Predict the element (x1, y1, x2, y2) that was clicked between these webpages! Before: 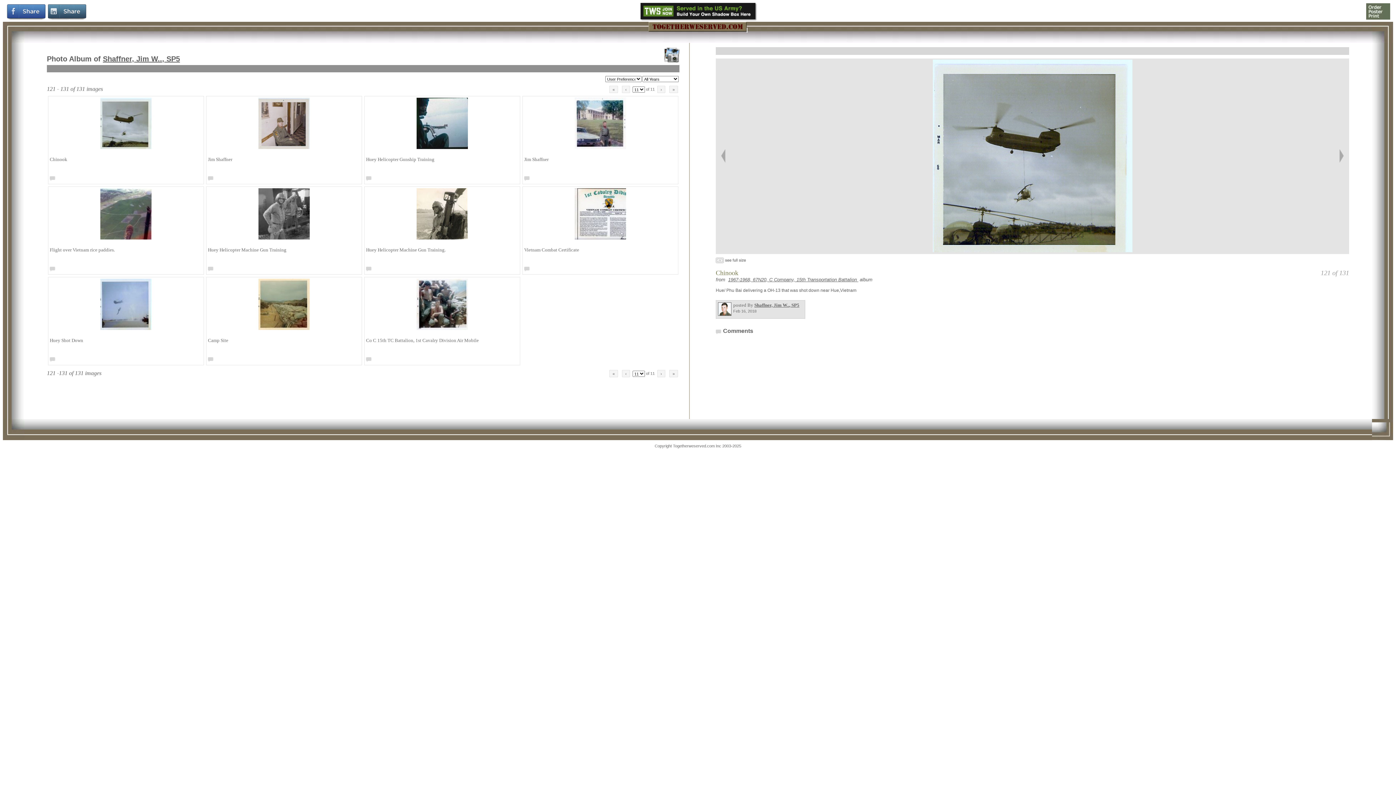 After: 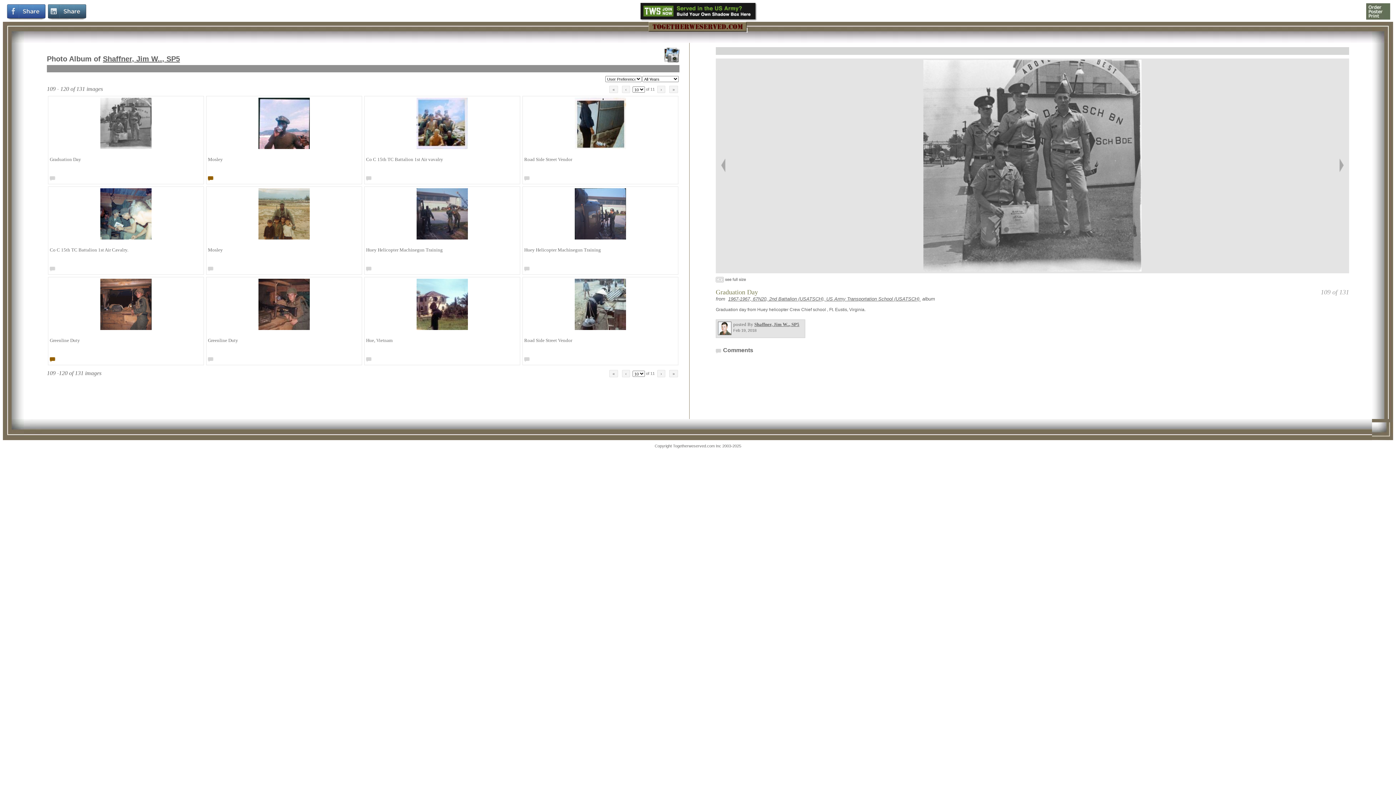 Action: bbox: (622, 370, 630, 377) label: ‹